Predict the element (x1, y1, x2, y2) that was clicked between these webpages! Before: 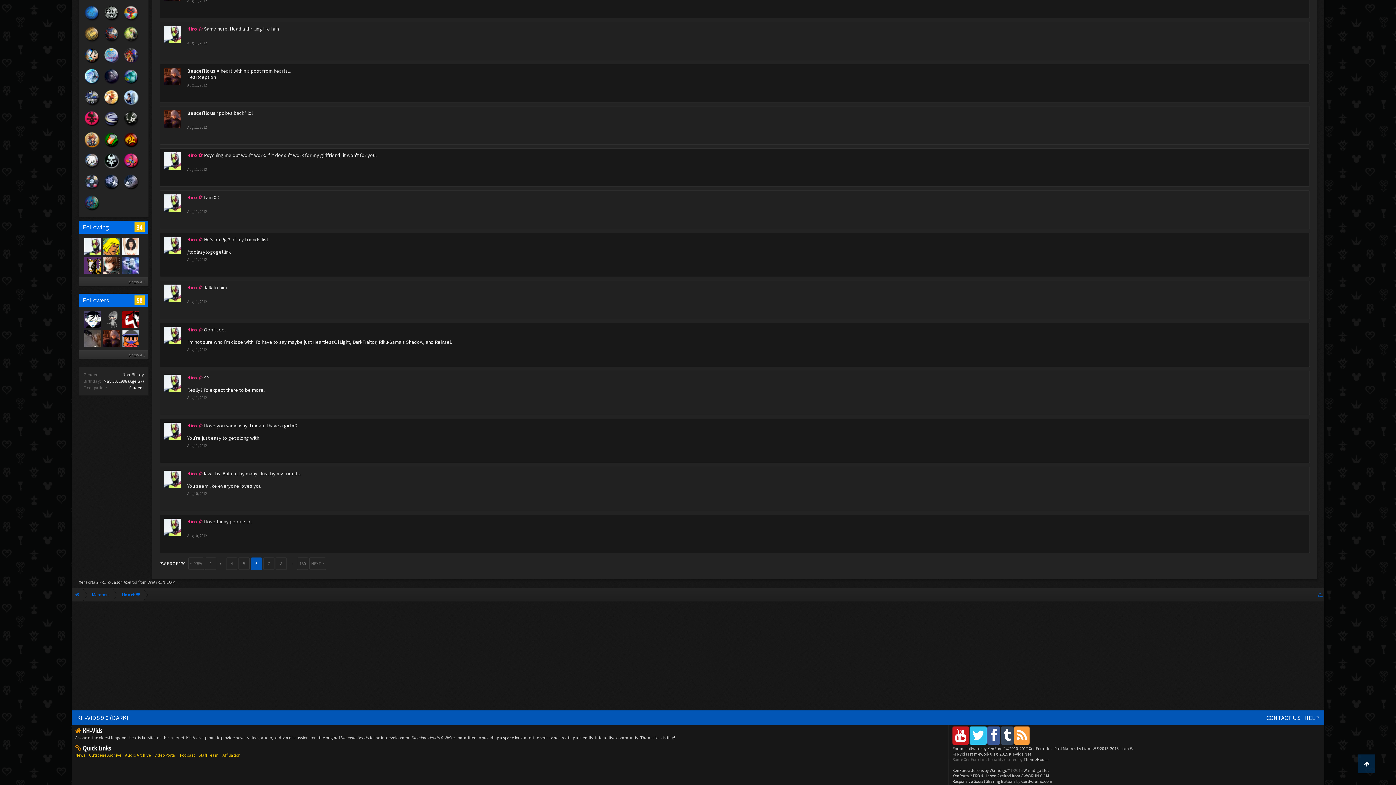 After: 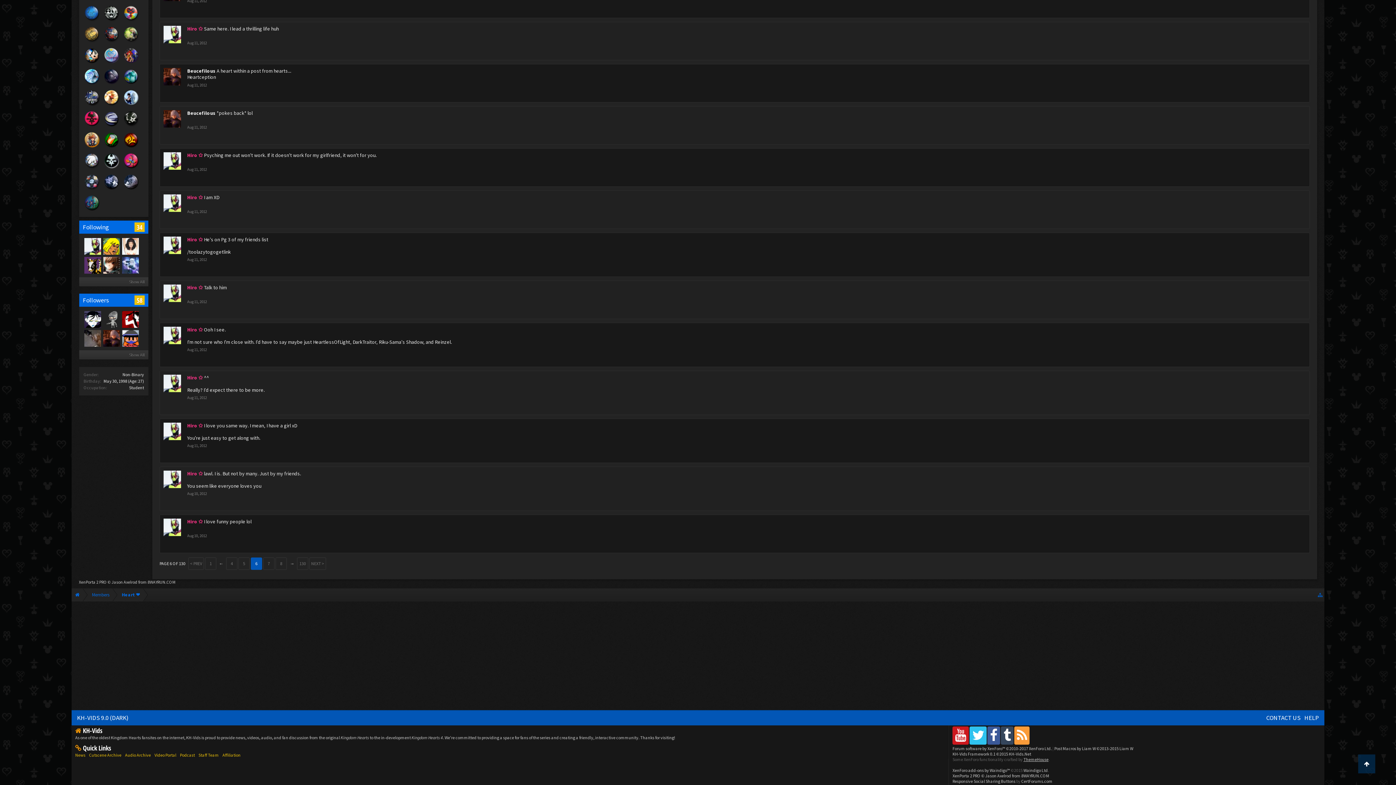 Action: bbox: (1023, 757, 1048, 762) label: ThemeHouse